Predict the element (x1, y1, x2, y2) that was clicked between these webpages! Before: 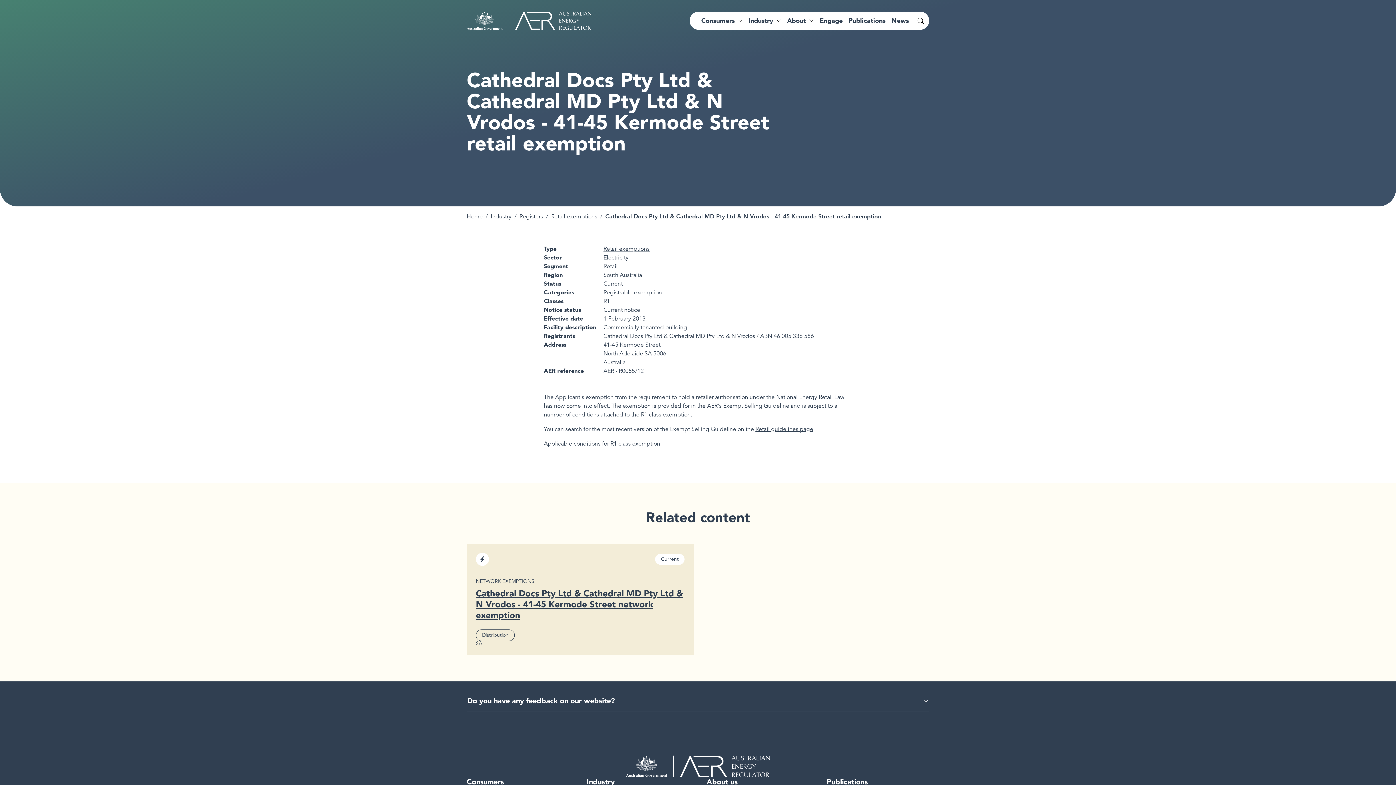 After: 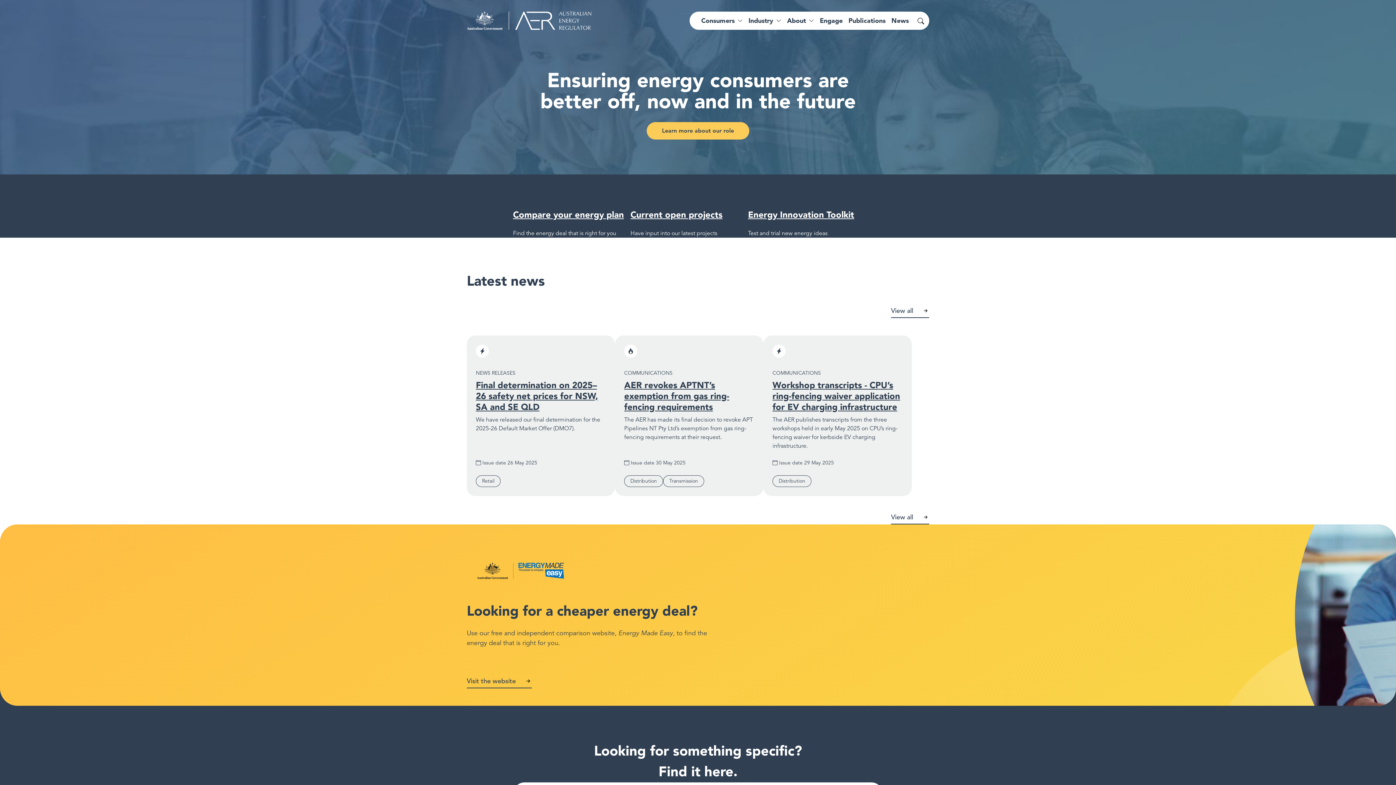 Action: bbox: (625, 755, 667, 777)